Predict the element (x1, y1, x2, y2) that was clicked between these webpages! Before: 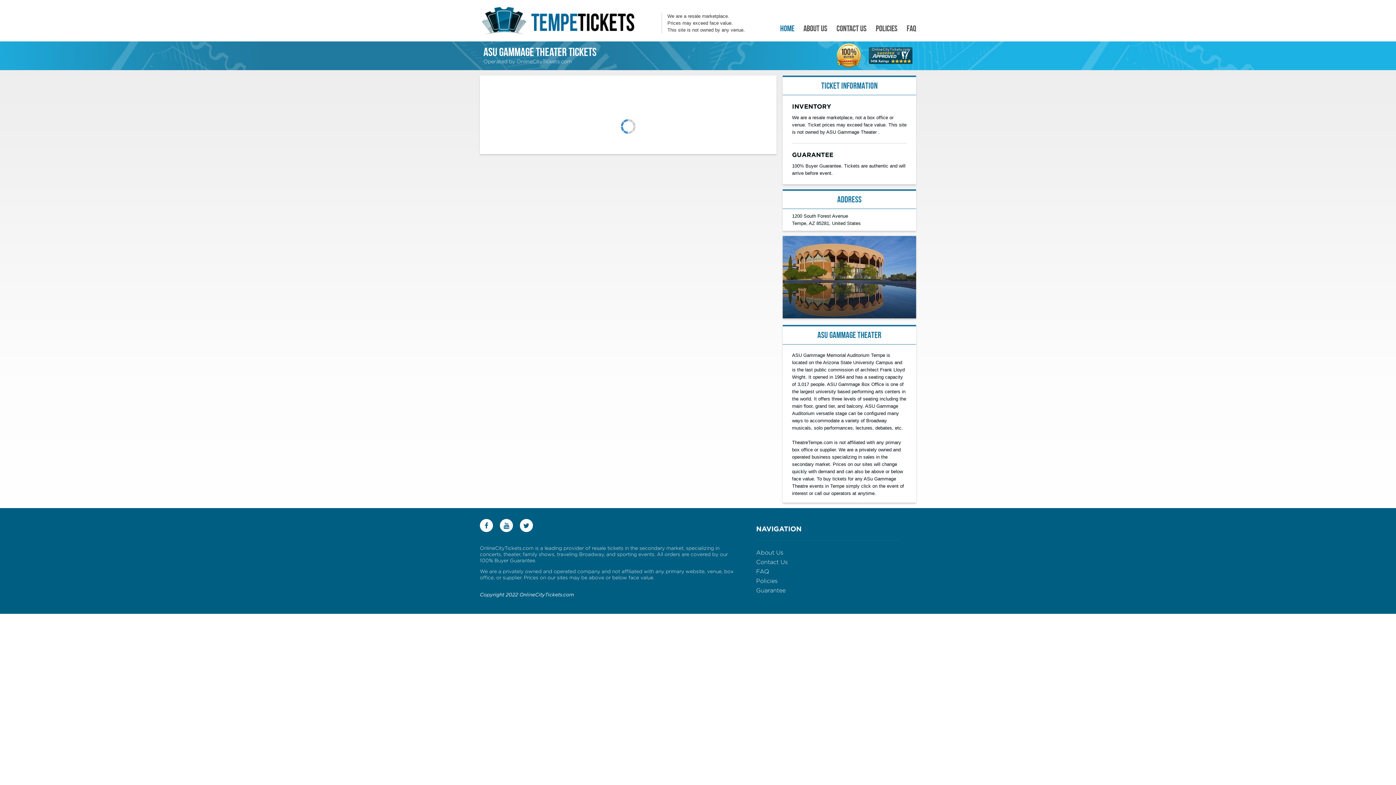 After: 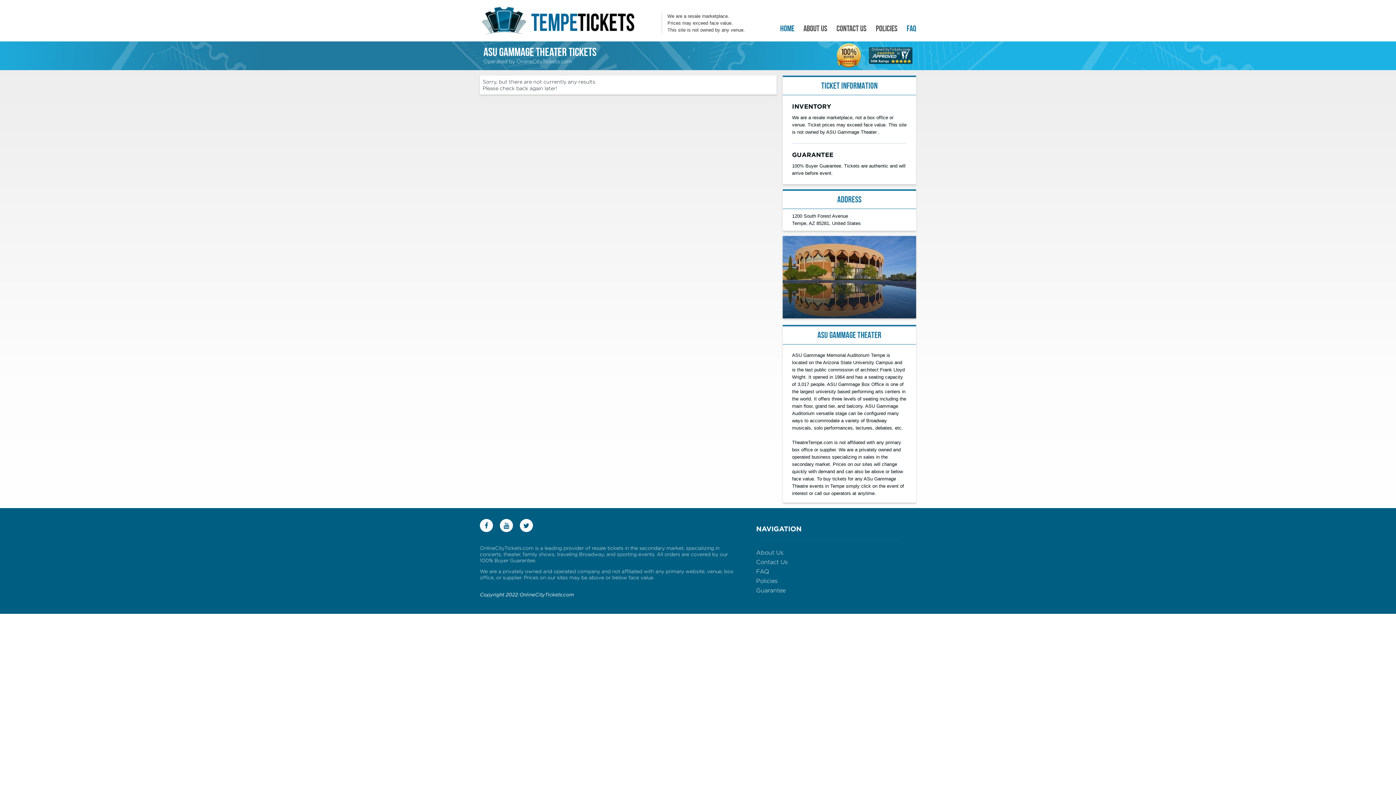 Action: label: FAQ bbox: (897, 23, 916, 33)